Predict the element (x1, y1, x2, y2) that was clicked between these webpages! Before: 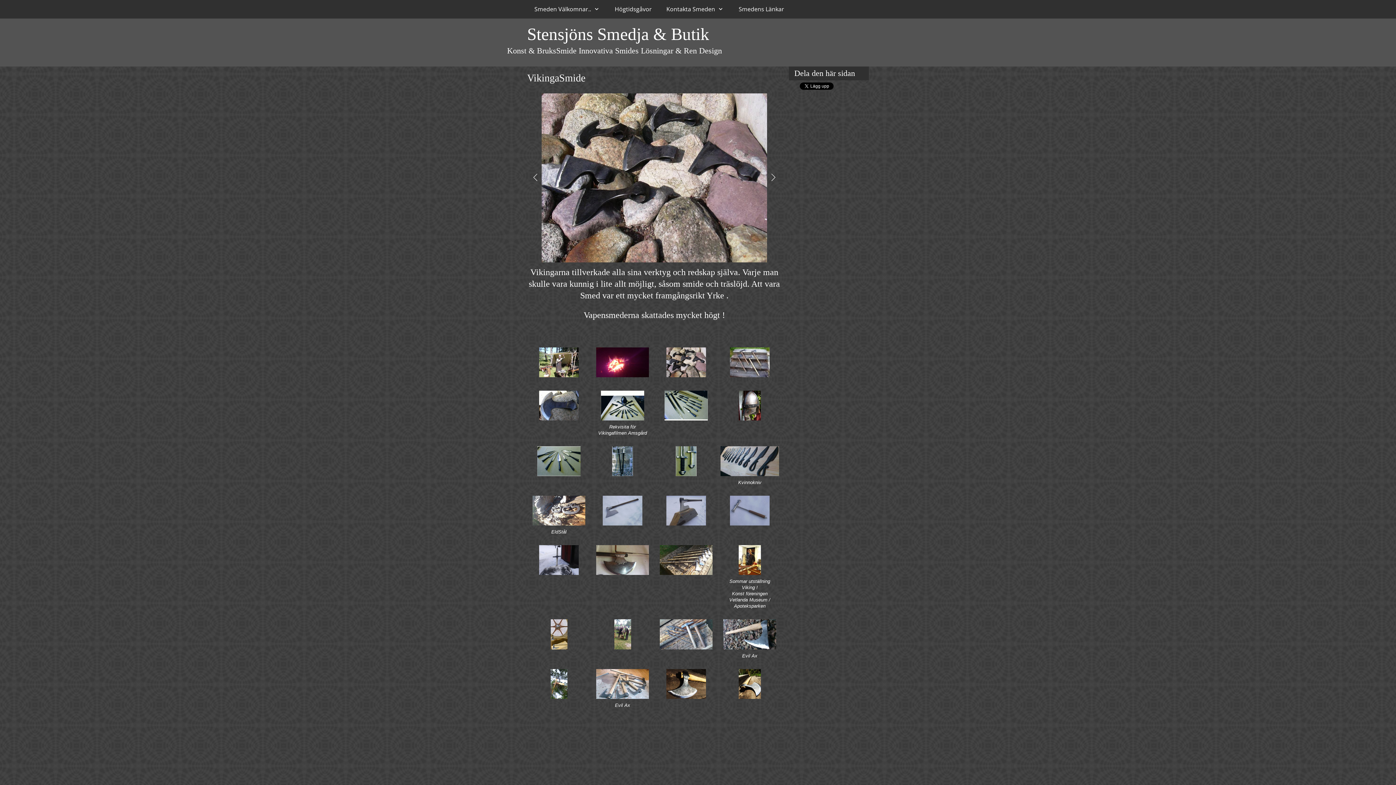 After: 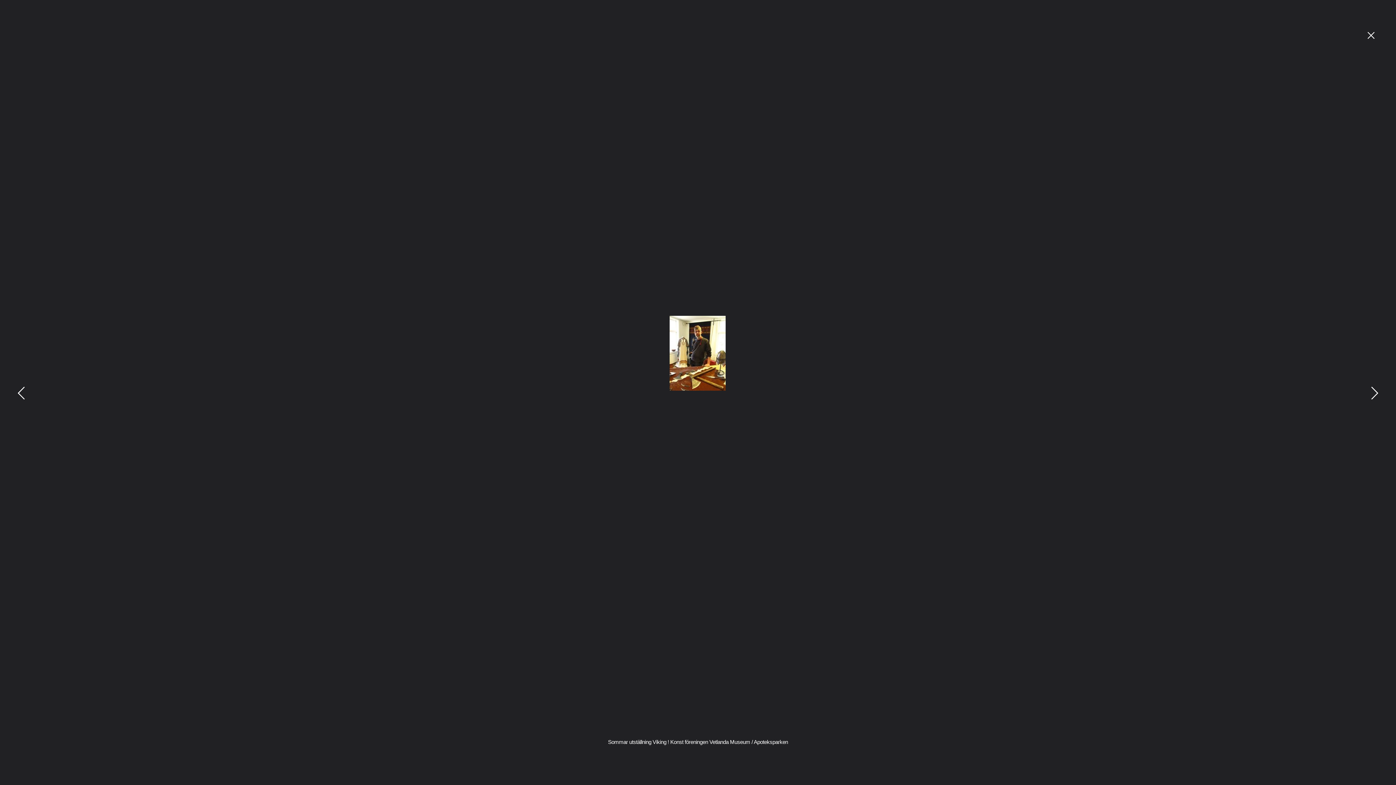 Action: label: Sommar utställning Viking !
Konst föreningen
Vetlanda Museum / Apoteksparken bbox: (720, 545, 779, 614)